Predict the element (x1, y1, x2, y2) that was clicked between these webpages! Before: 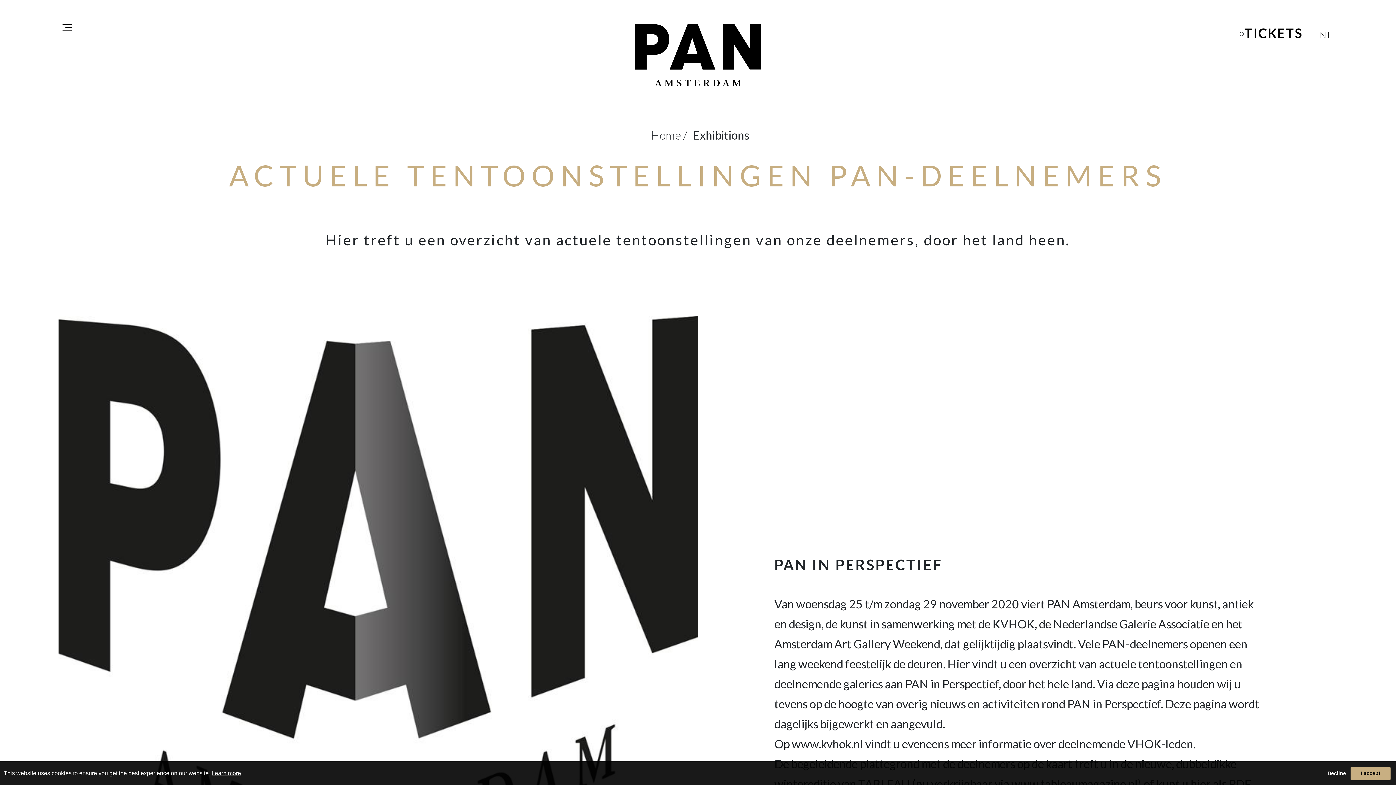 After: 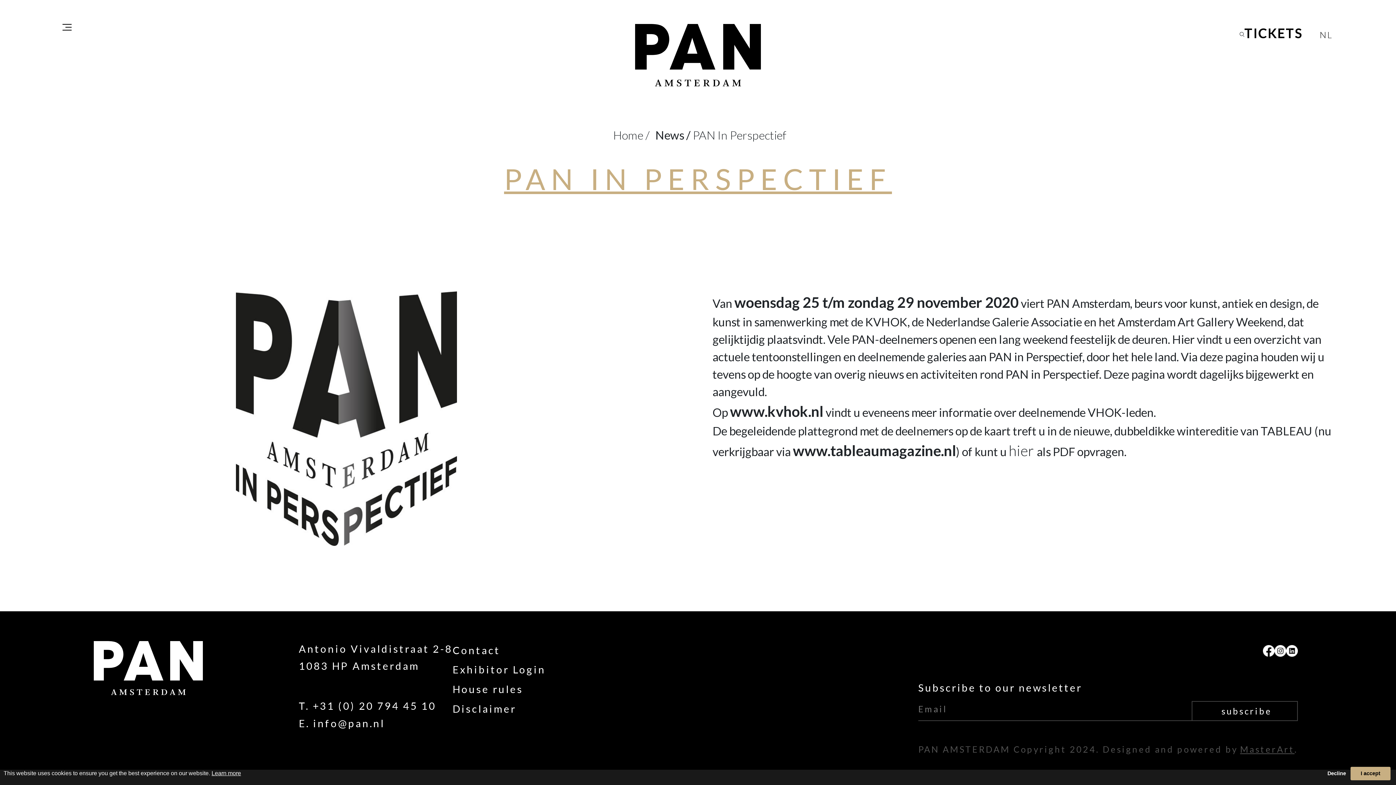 Action: bbox: (58, 675, 698, 689)